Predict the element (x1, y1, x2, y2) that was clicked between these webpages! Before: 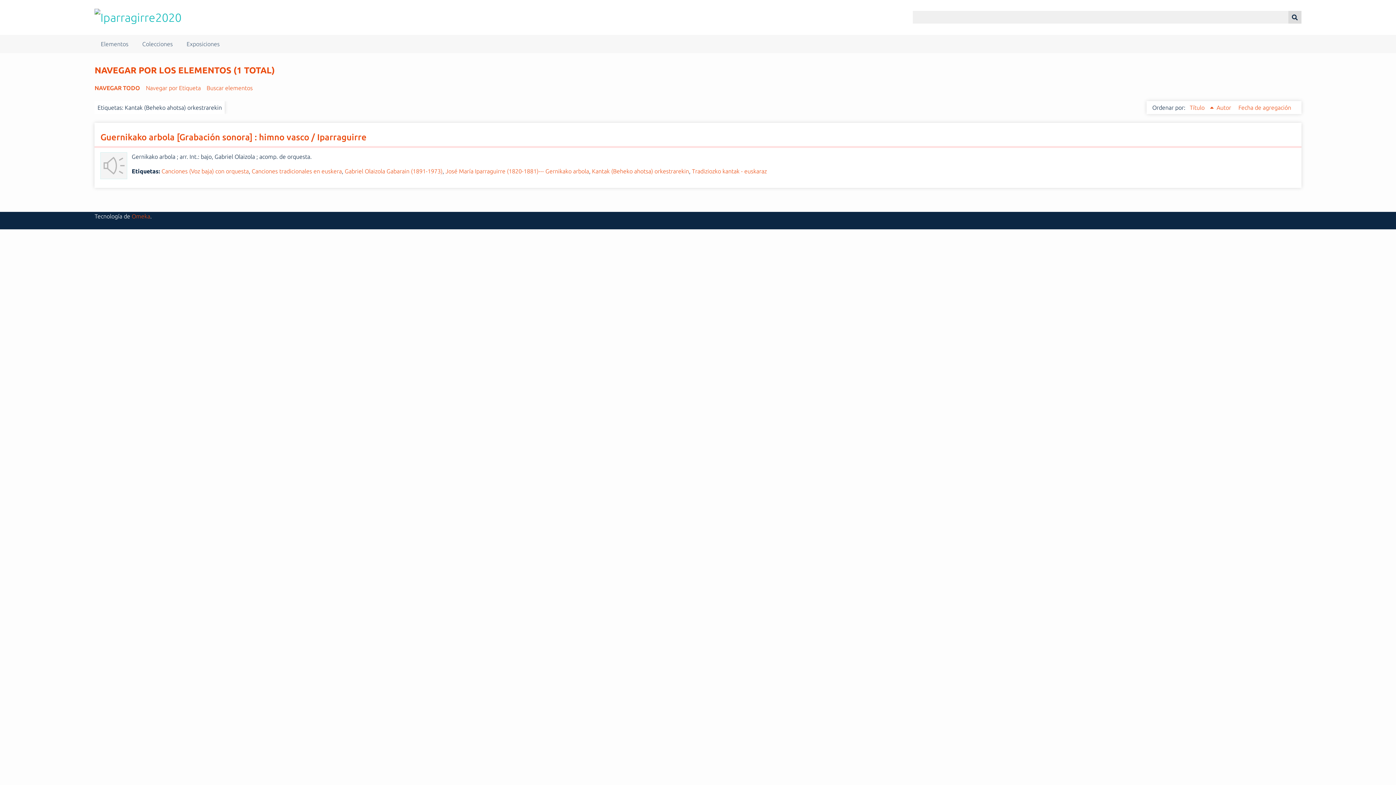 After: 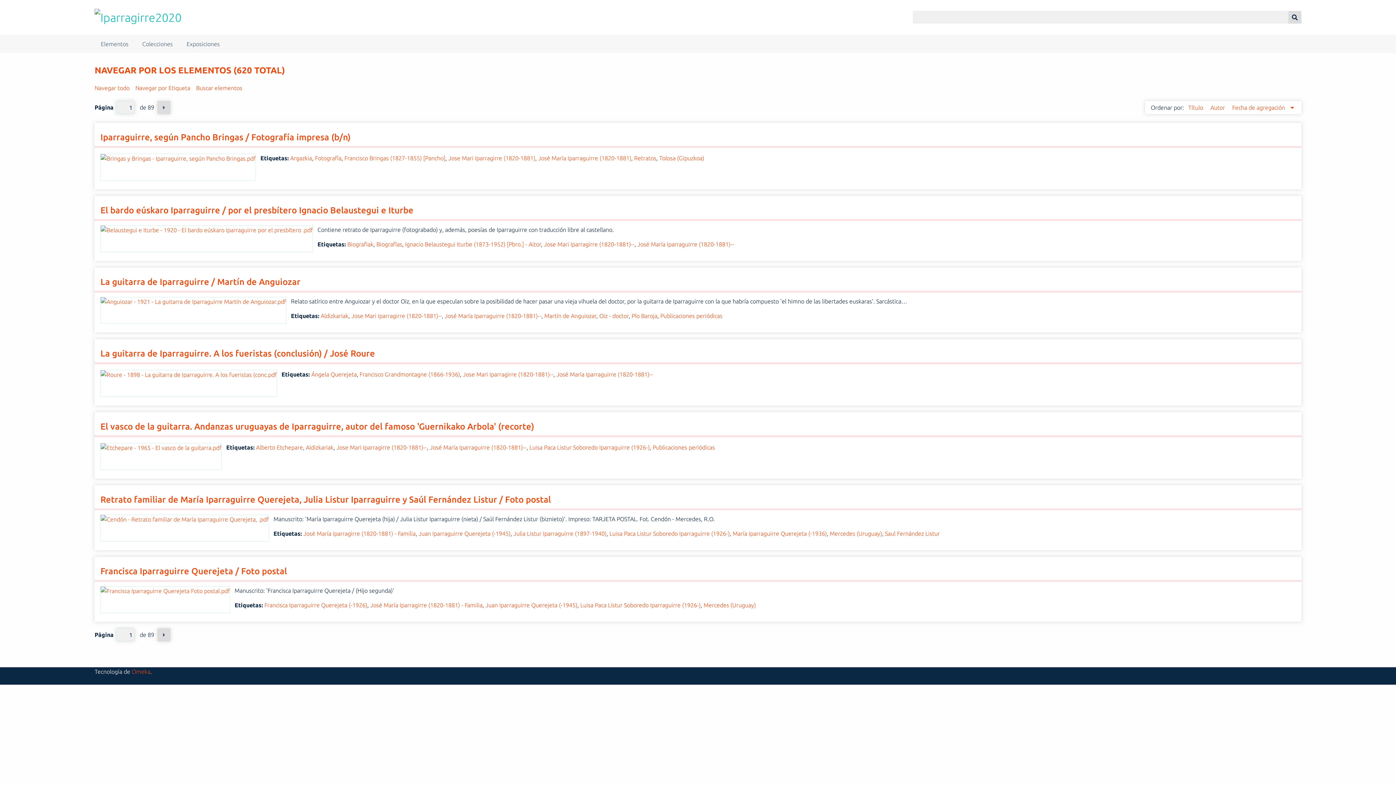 Action: bbox: (94, 10, 181, 24)